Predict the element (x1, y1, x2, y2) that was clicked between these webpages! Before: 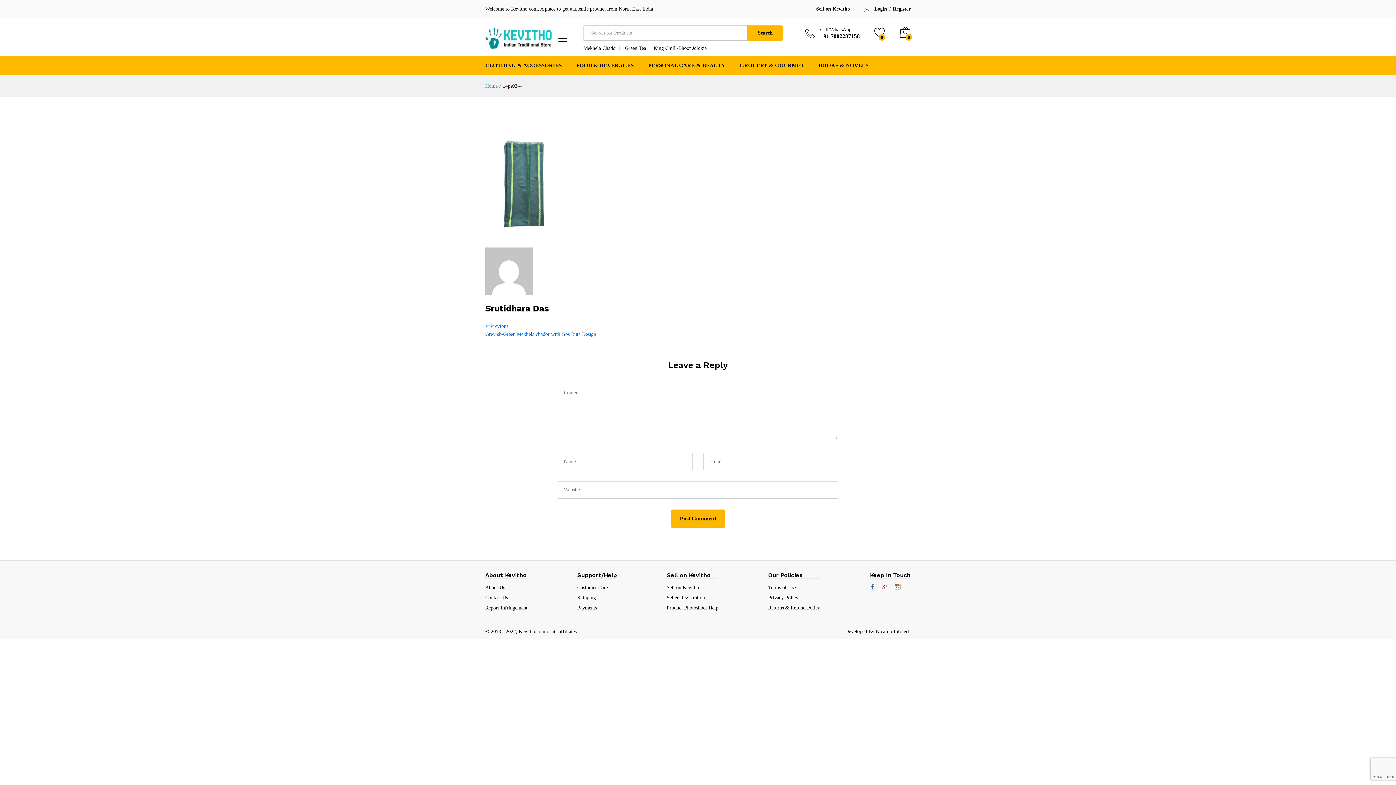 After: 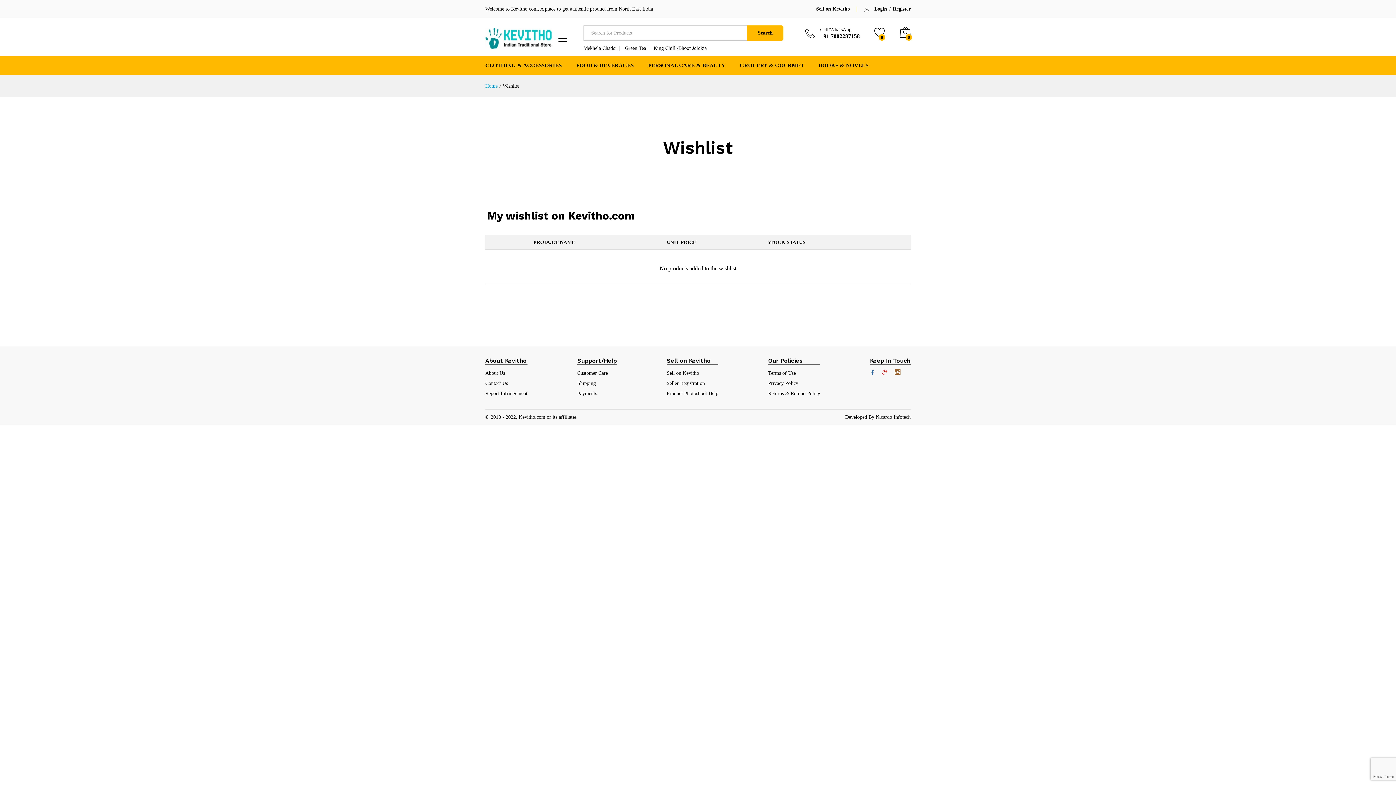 Action: bbox: (874, 26, 885, 39) label: 0